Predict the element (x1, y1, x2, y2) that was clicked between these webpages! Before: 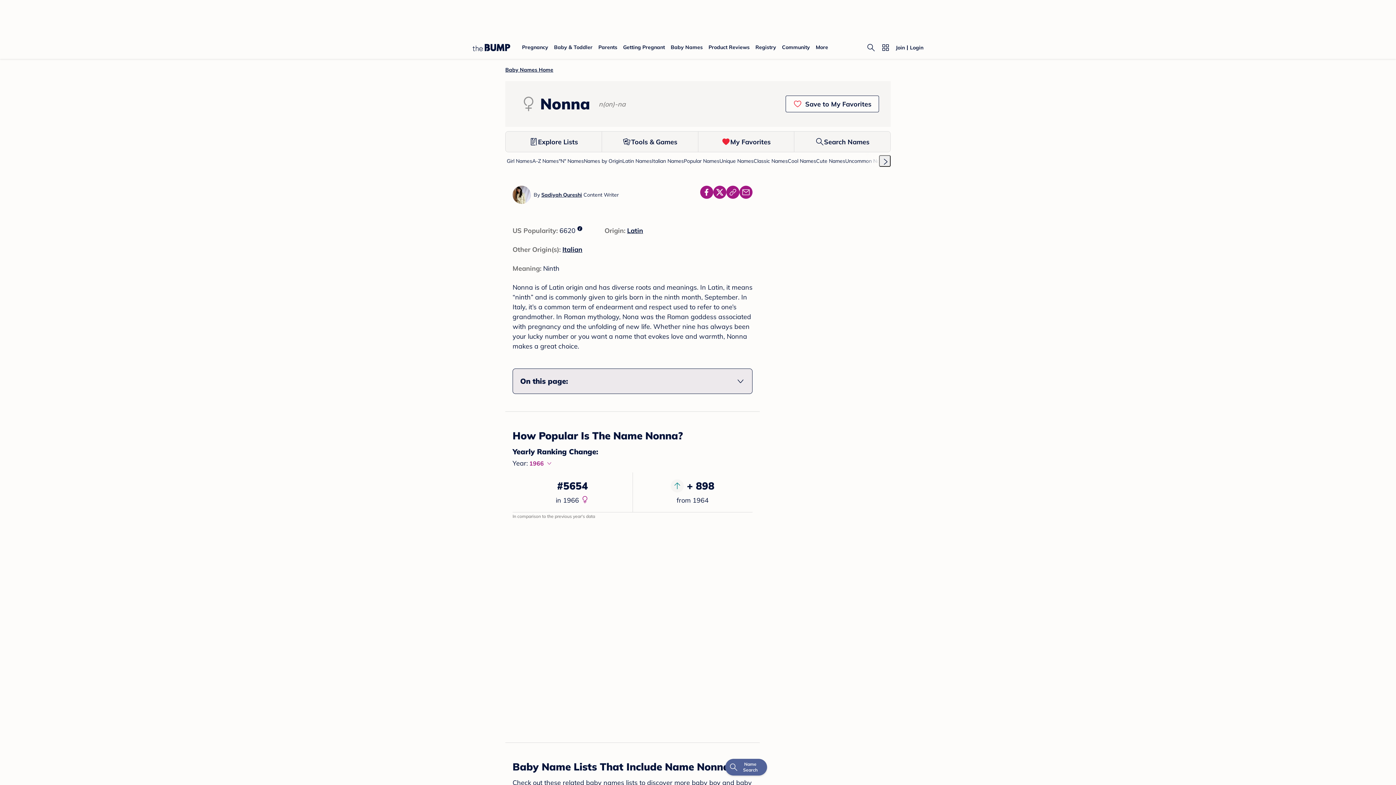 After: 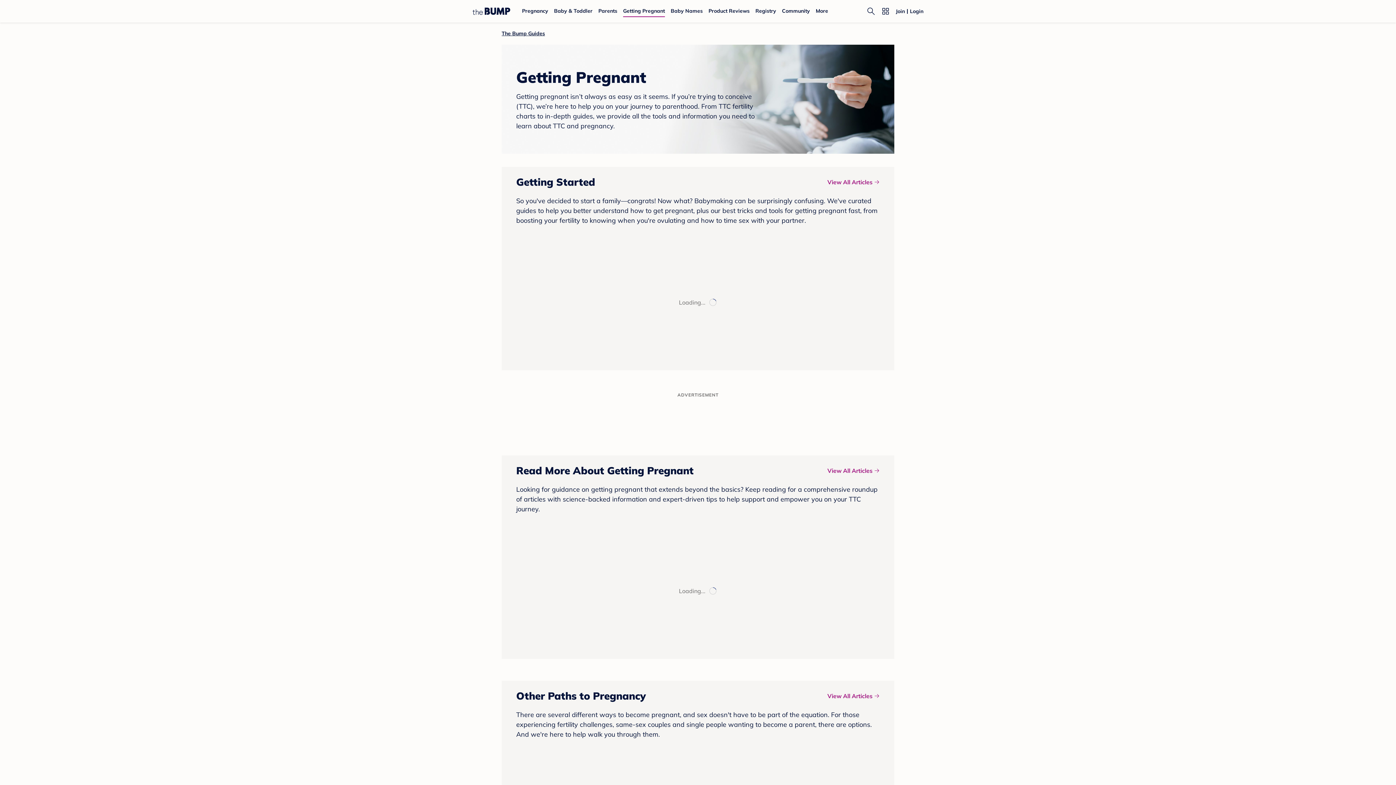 Action: bbox: (623, 43, 665, 51) label: Getting Pregnant